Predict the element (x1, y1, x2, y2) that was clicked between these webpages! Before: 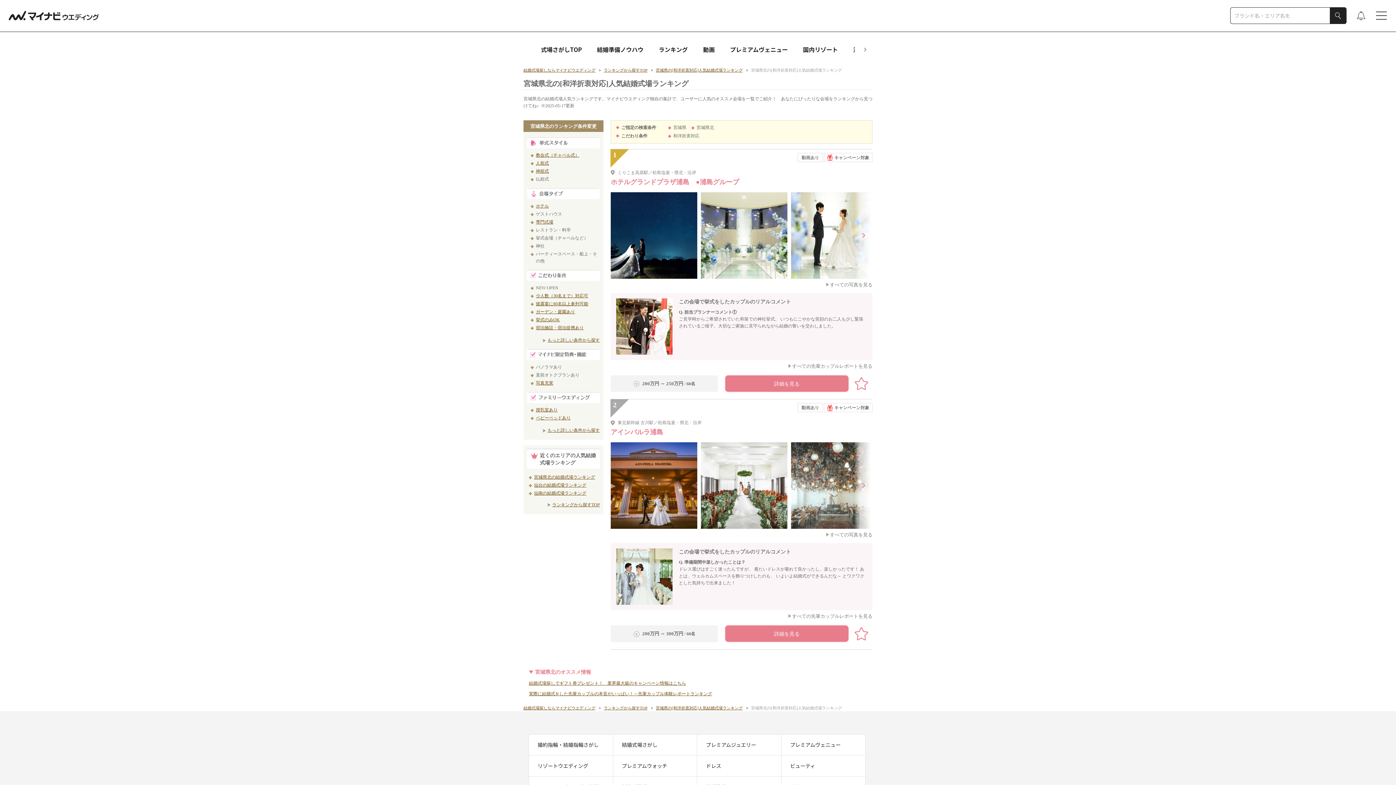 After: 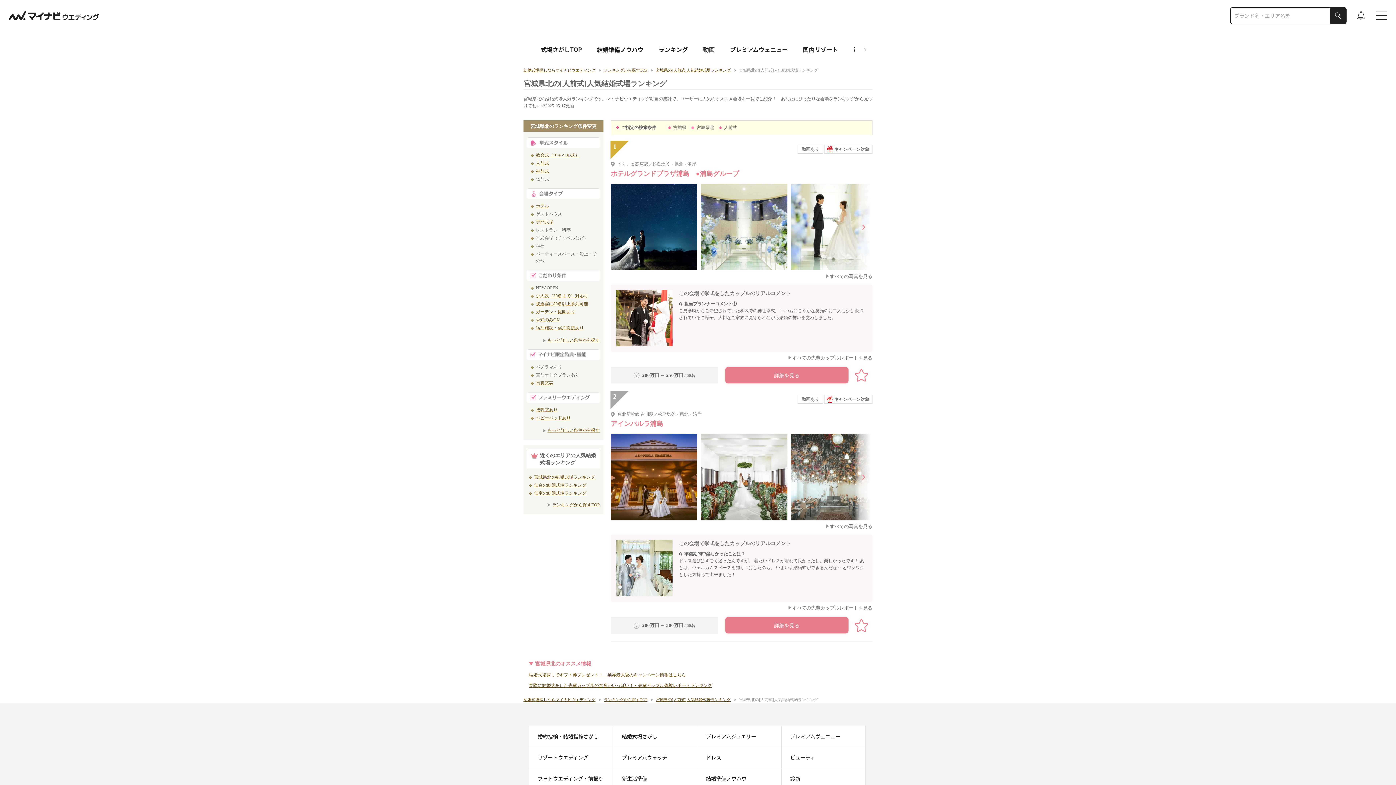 Action: label: 人前式 bbox: (536, 160, 549, 165)